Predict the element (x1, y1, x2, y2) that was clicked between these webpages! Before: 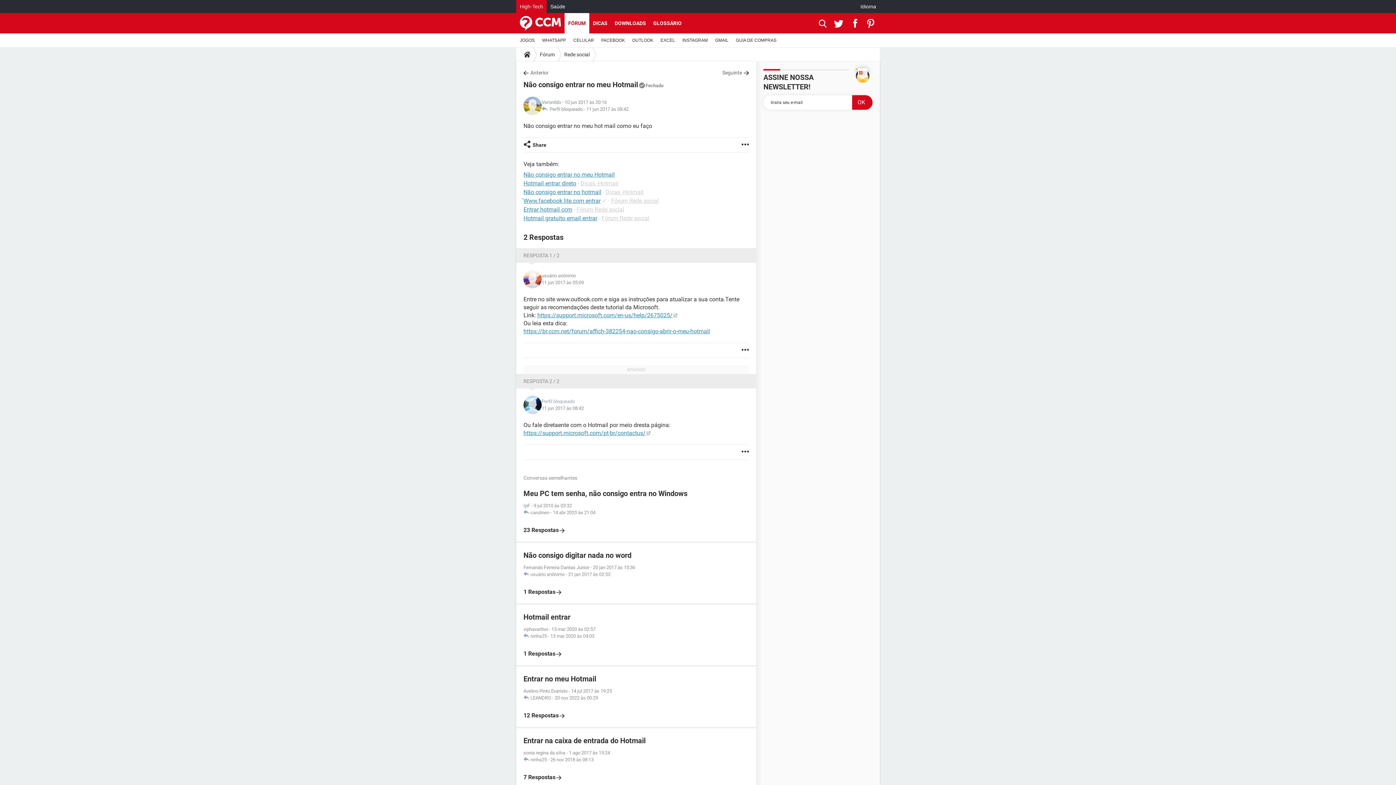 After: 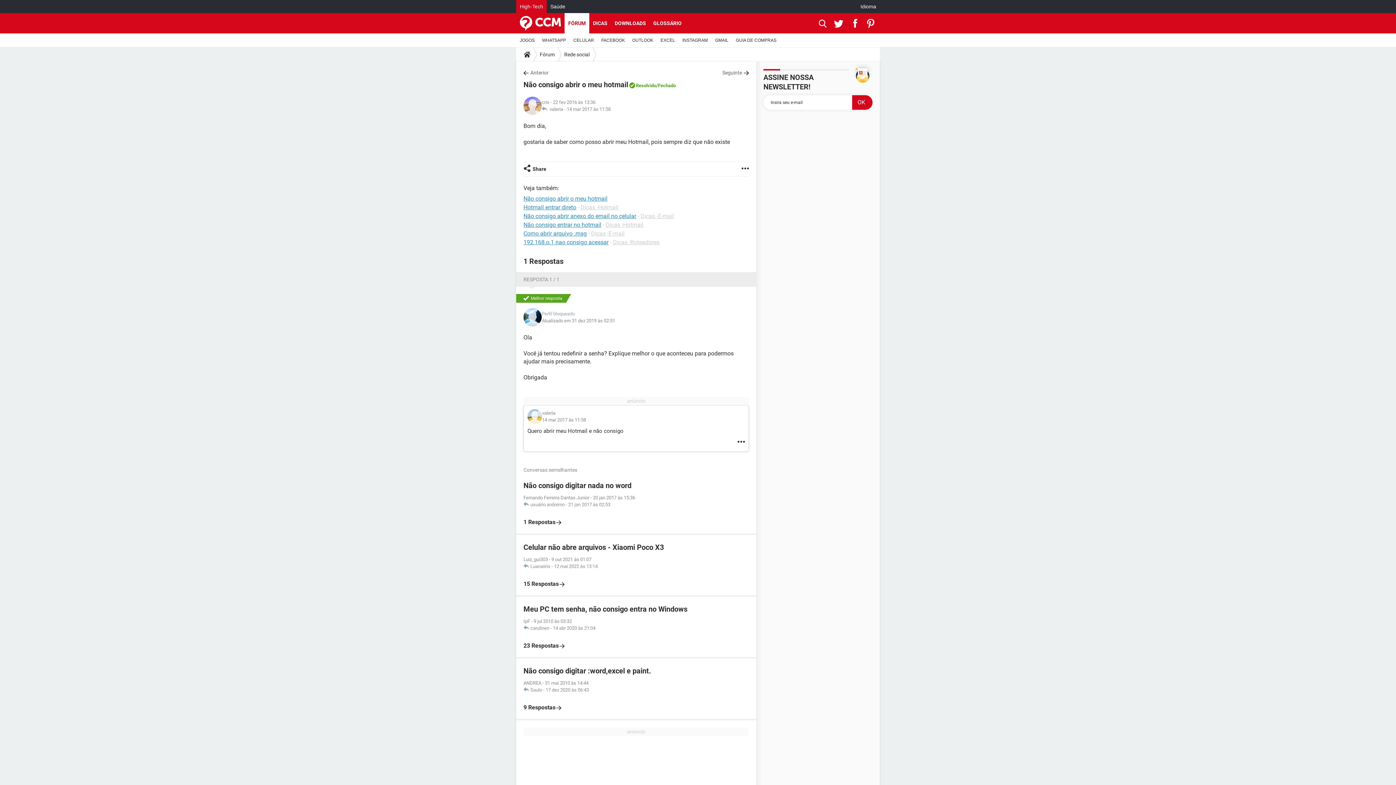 Action: label: https://br.ccm.net/forum/affich-382254-nao-consigo-abrir-o-meu-hotmail bbox: (523, 328, 710, 334)